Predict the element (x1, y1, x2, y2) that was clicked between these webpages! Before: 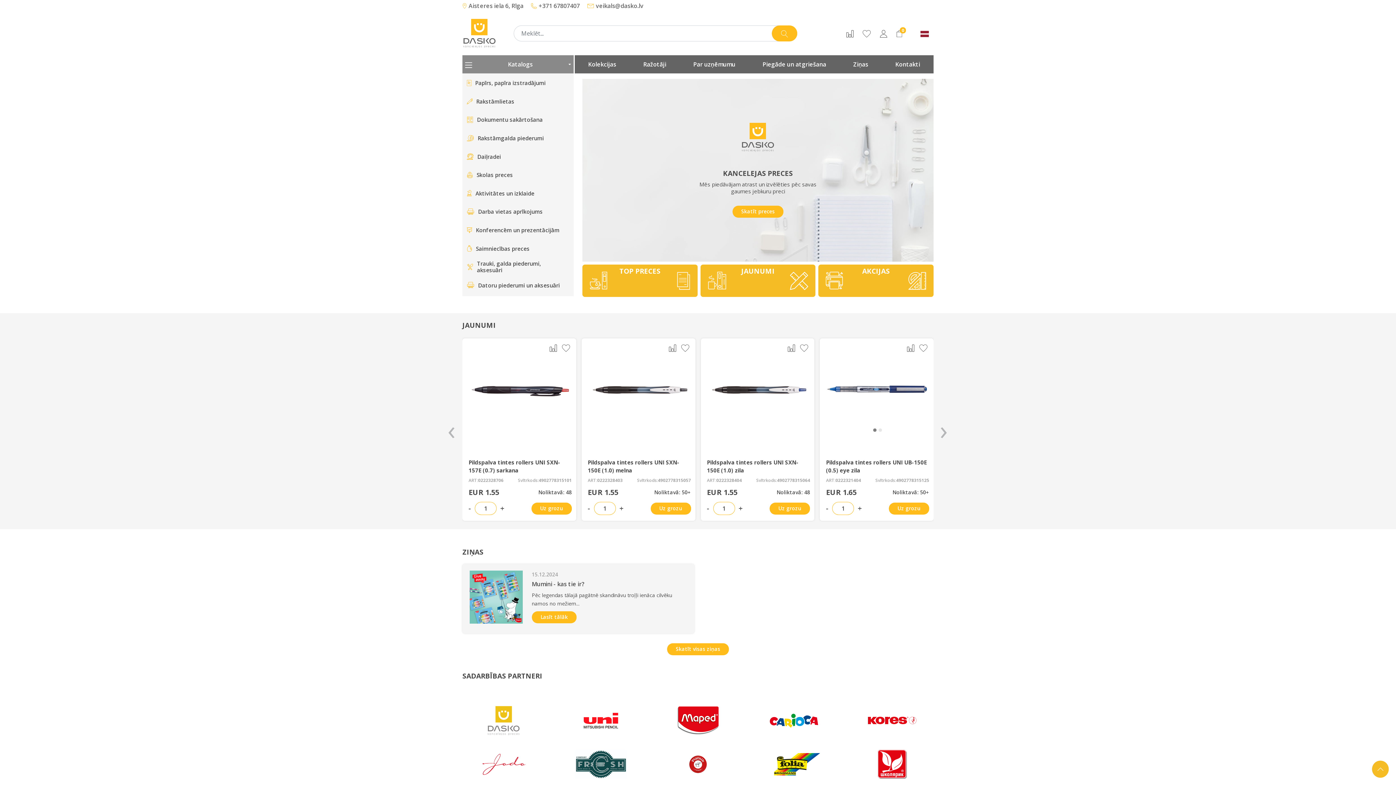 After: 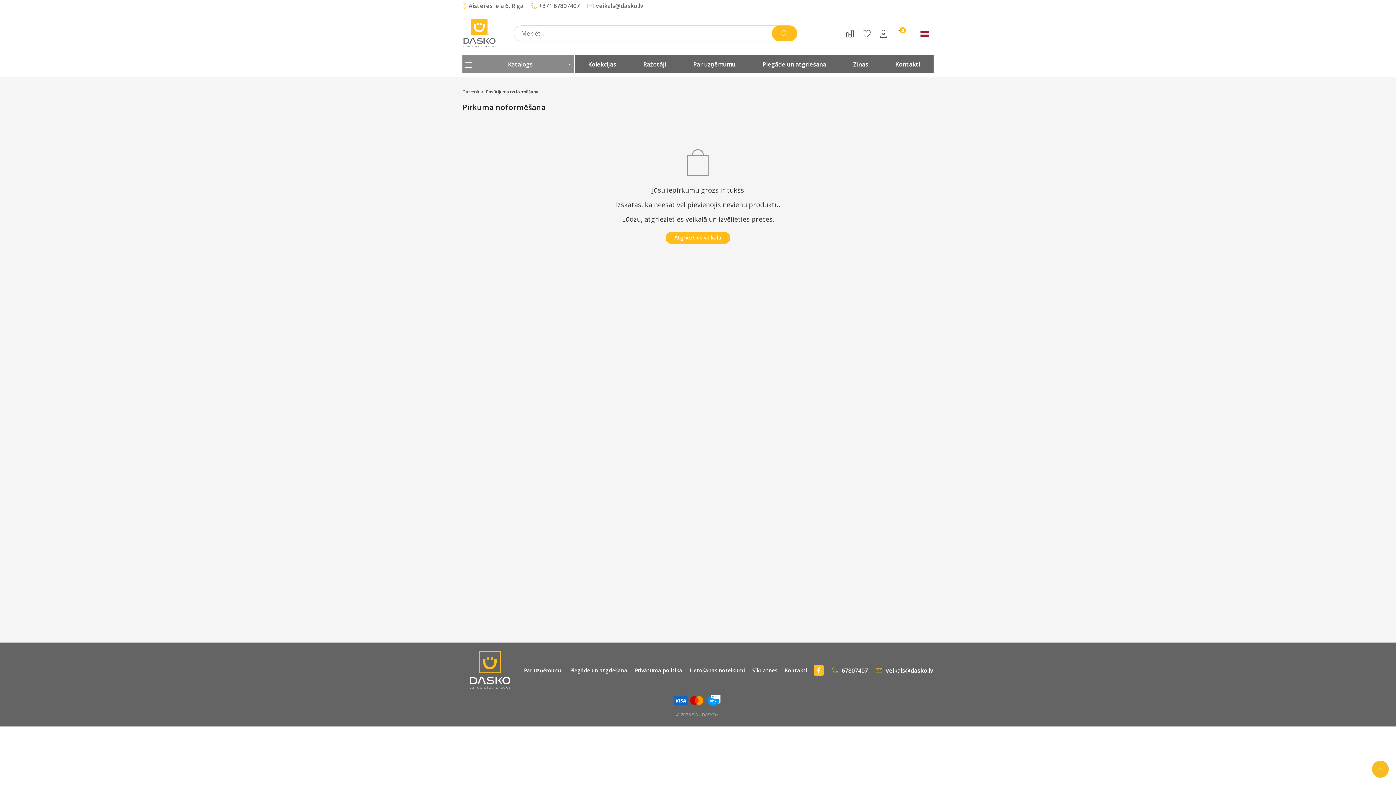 Action: bbox: (896, 29, 902, 37) label: 0